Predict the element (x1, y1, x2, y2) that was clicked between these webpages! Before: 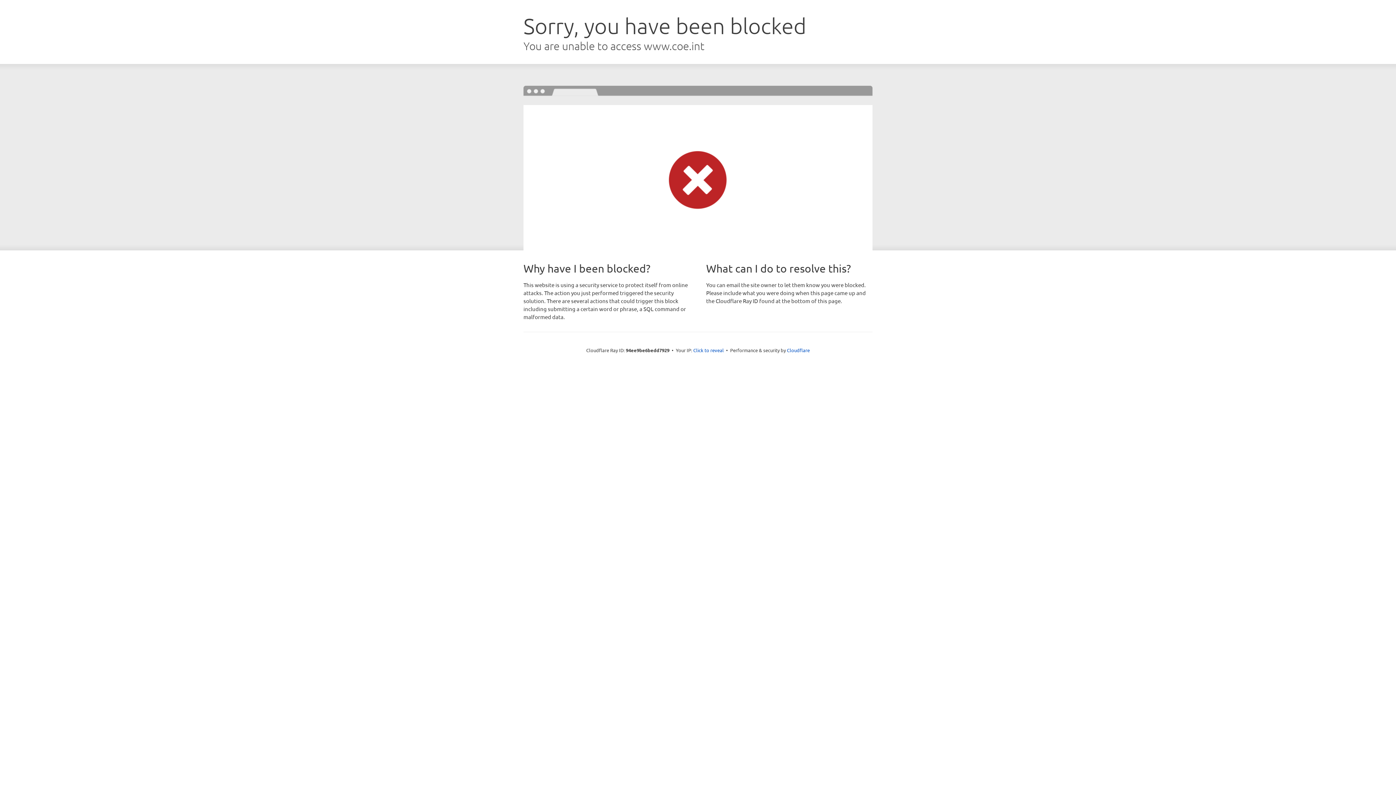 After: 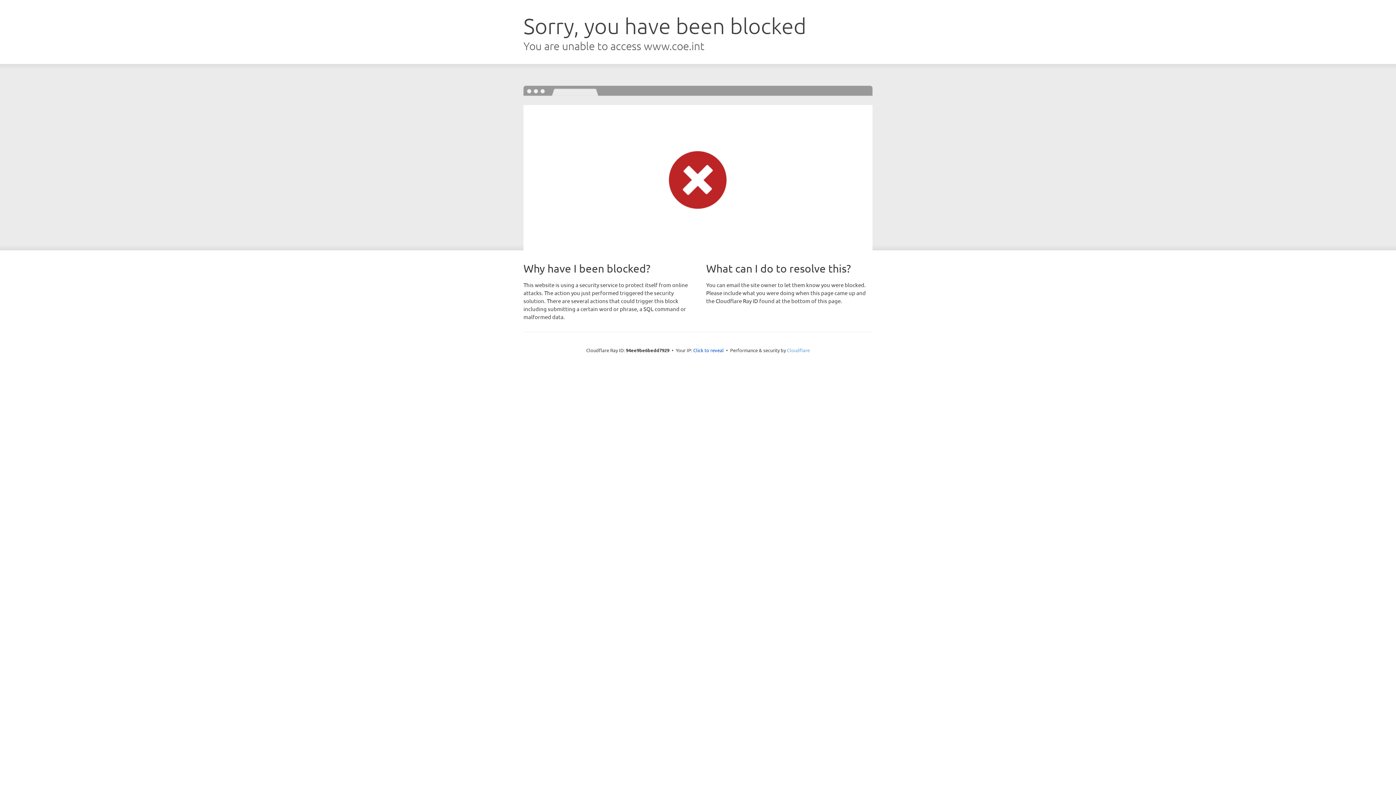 Action: label: Cloudflare bbox: (787, 347, 810, 353)